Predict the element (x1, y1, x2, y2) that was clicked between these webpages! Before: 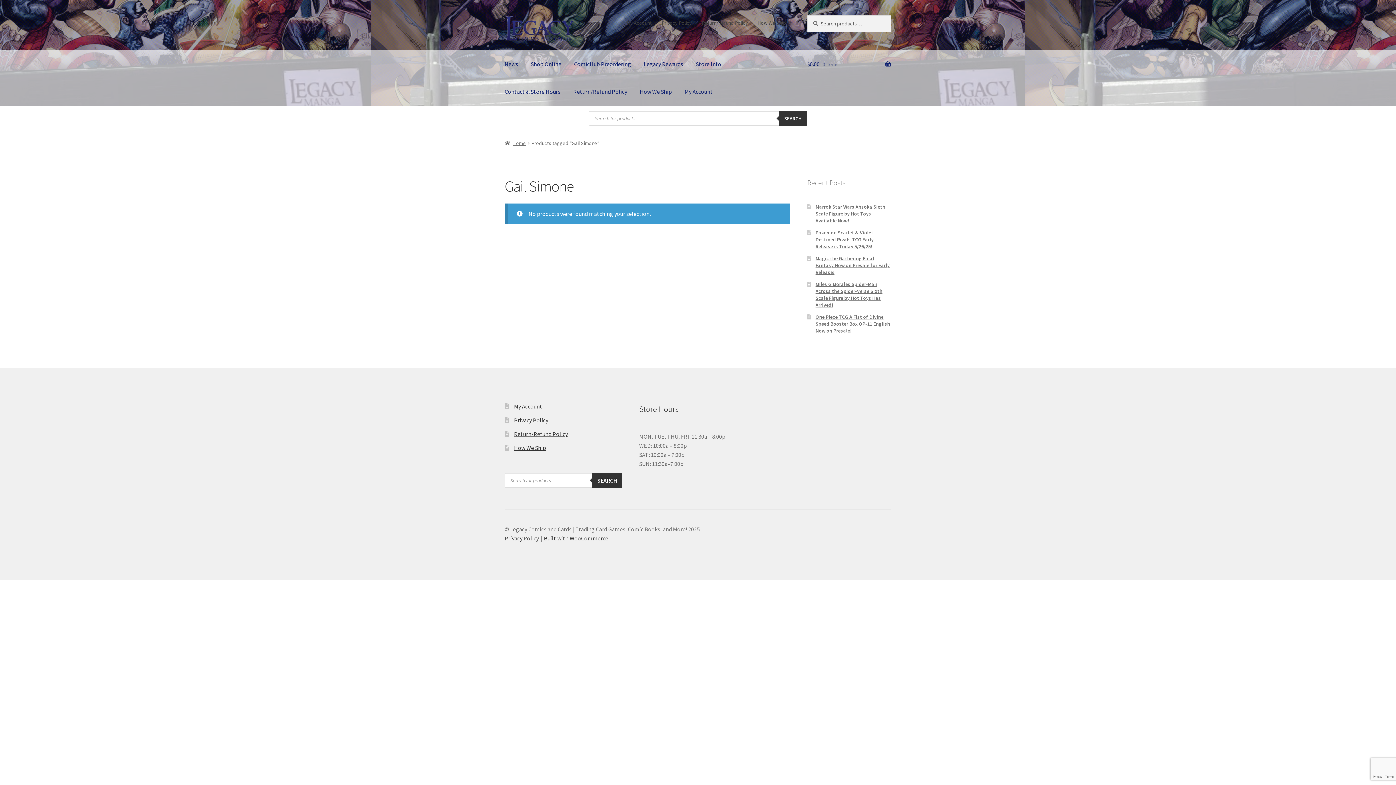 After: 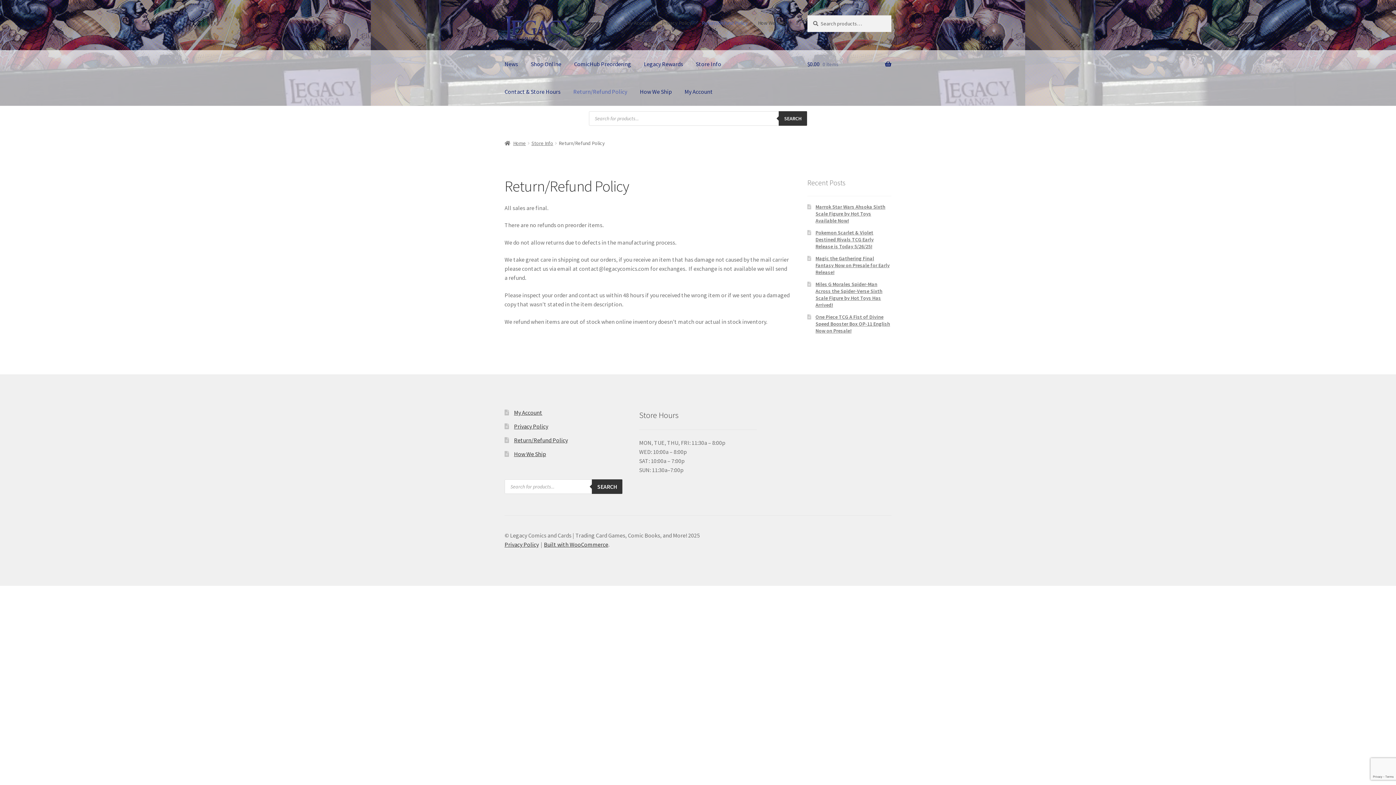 Action: label: Return/Refund Policy bbox: (697, 15, 752, 30)